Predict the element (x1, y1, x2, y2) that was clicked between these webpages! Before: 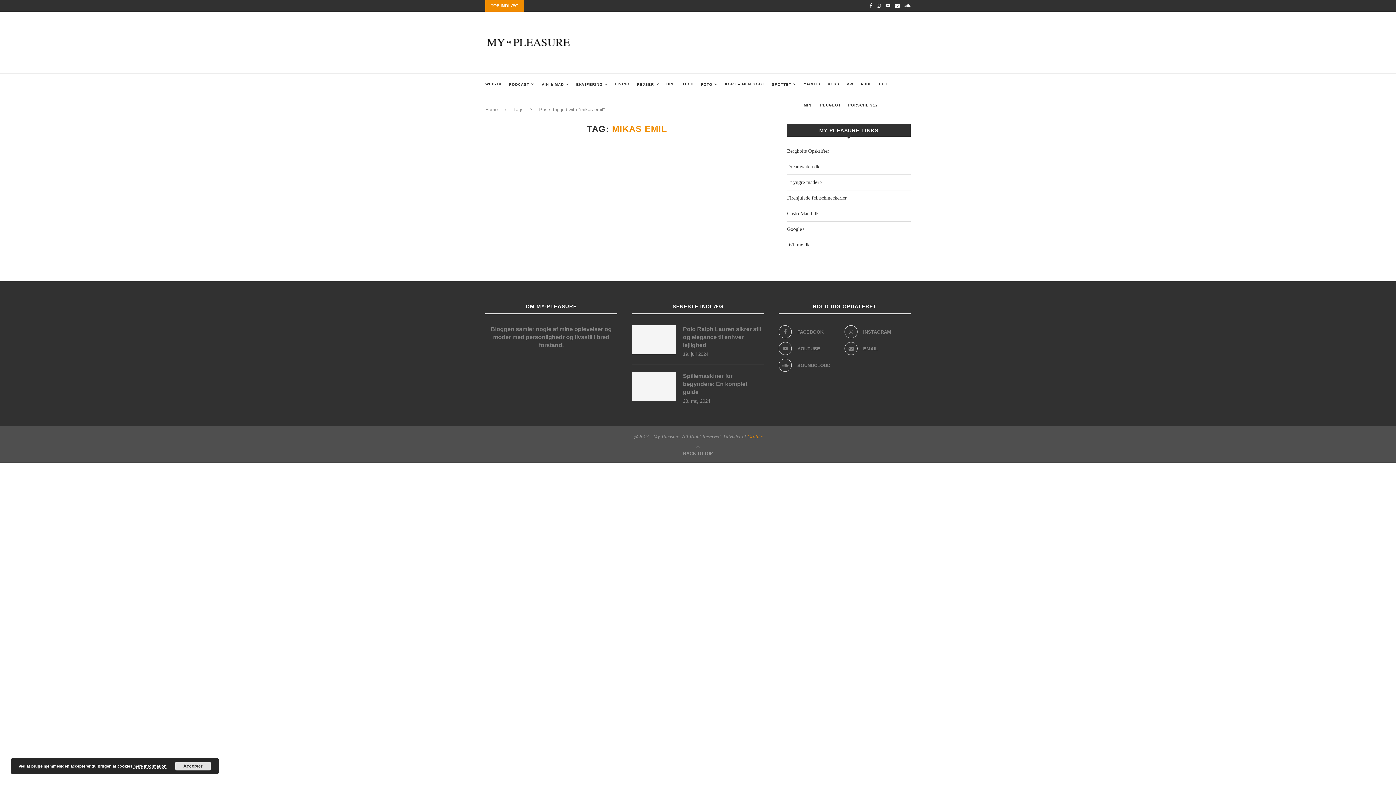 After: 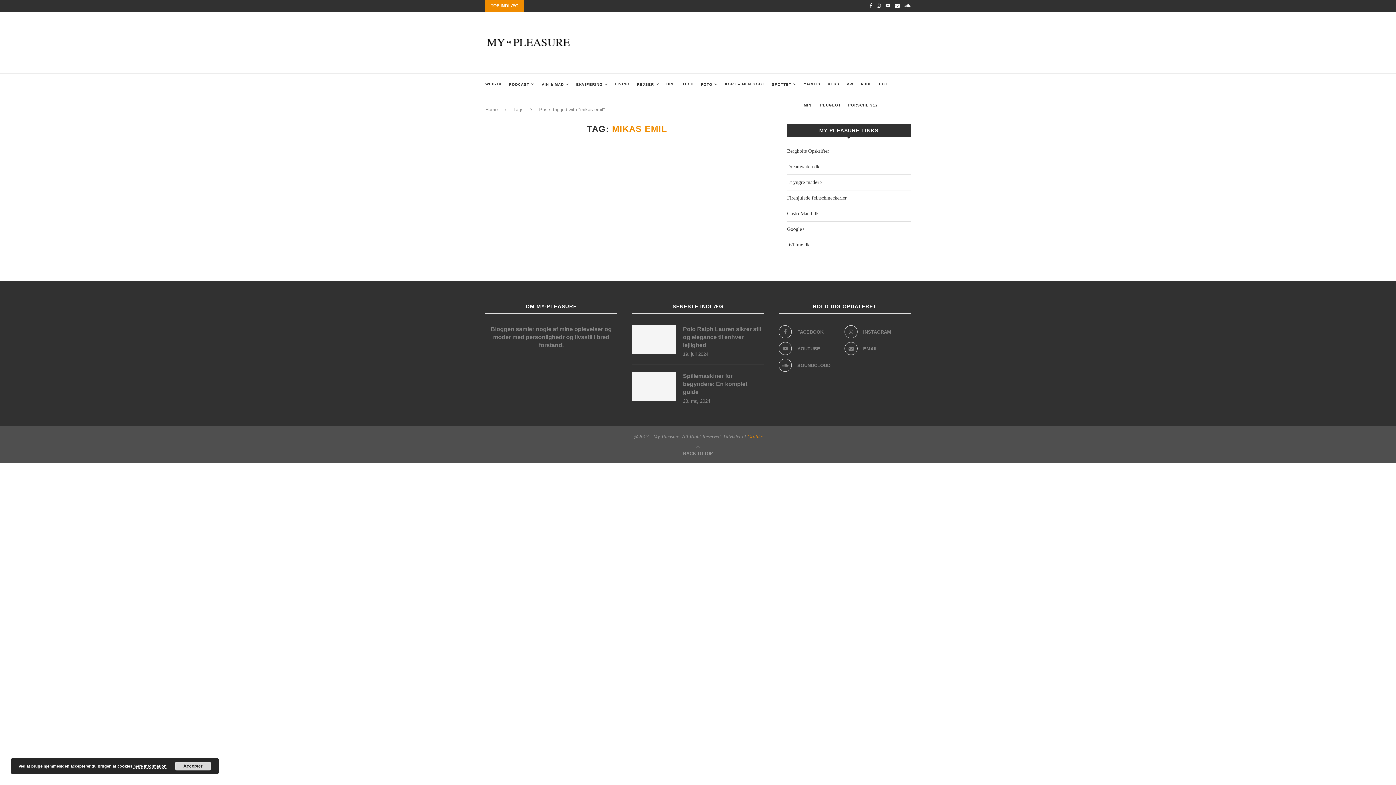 Action: label: Accepter bbox: (174, 762, 211, 770)